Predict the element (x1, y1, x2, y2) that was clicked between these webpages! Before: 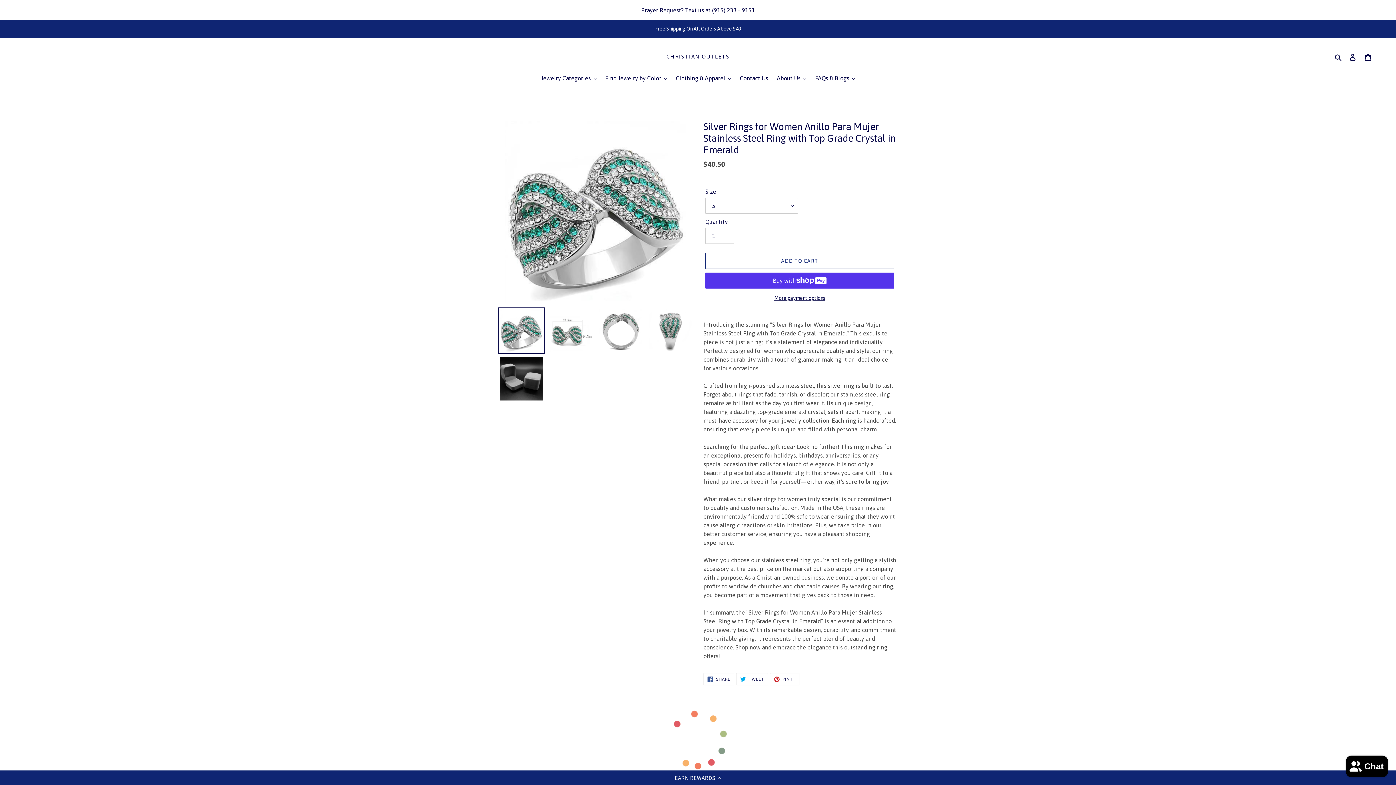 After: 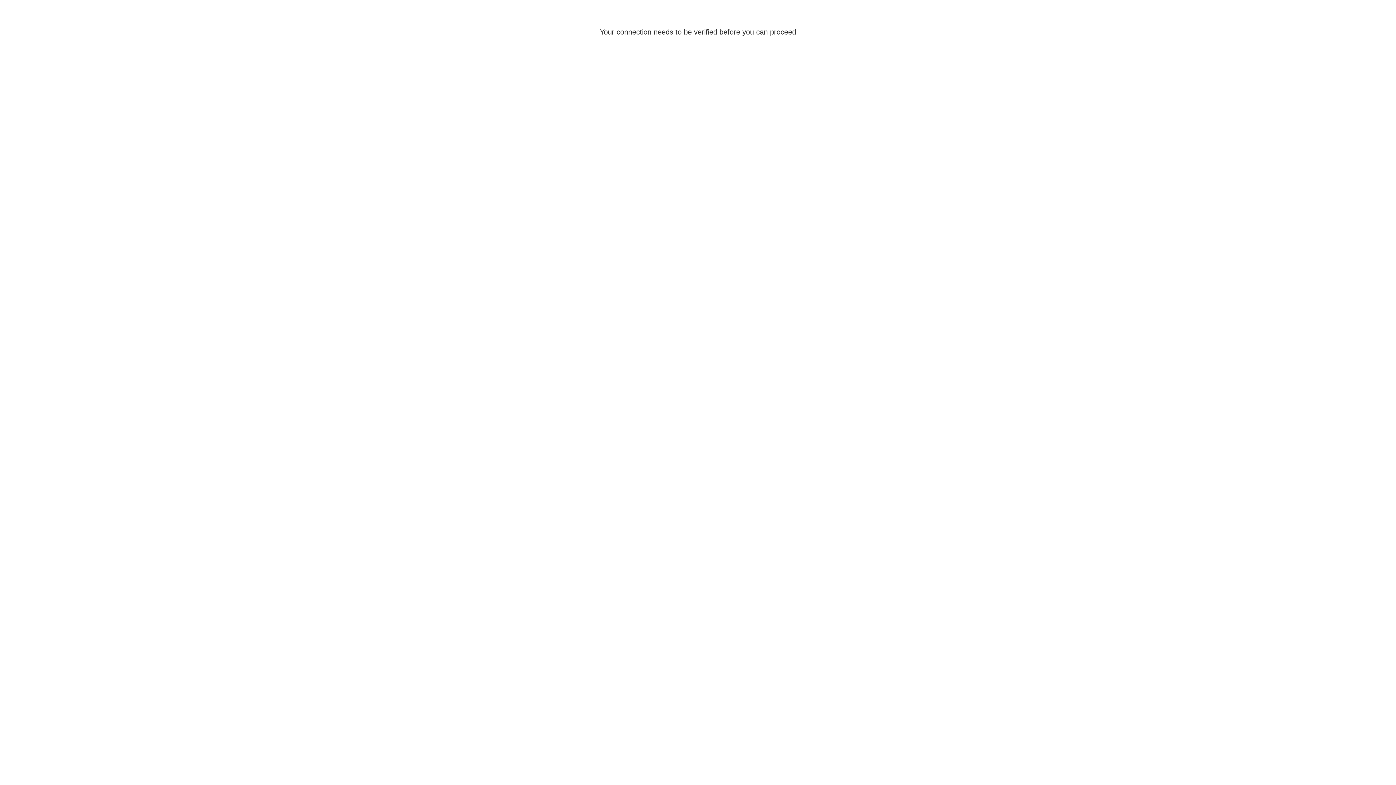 Action: label: Log in bbox: (1345, 48, 1360, 64)